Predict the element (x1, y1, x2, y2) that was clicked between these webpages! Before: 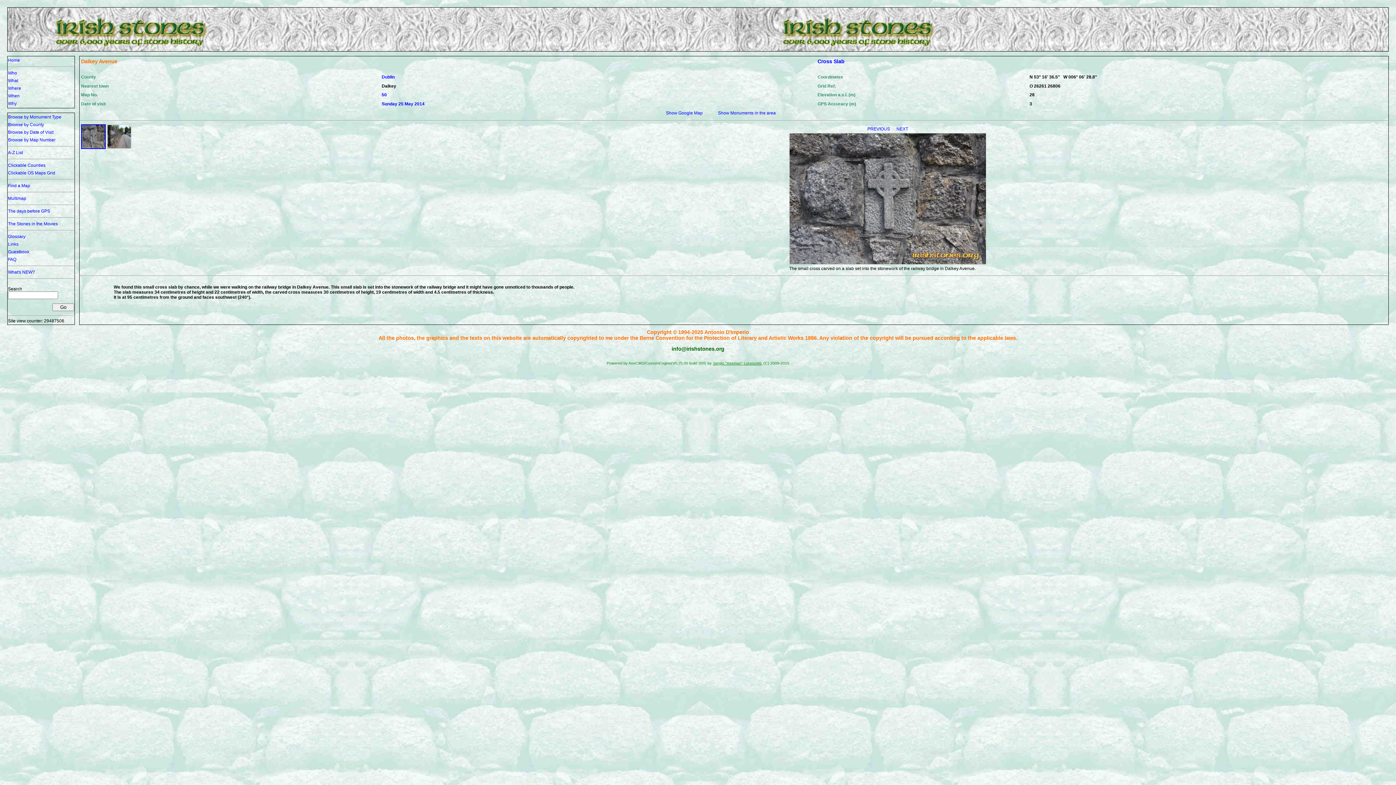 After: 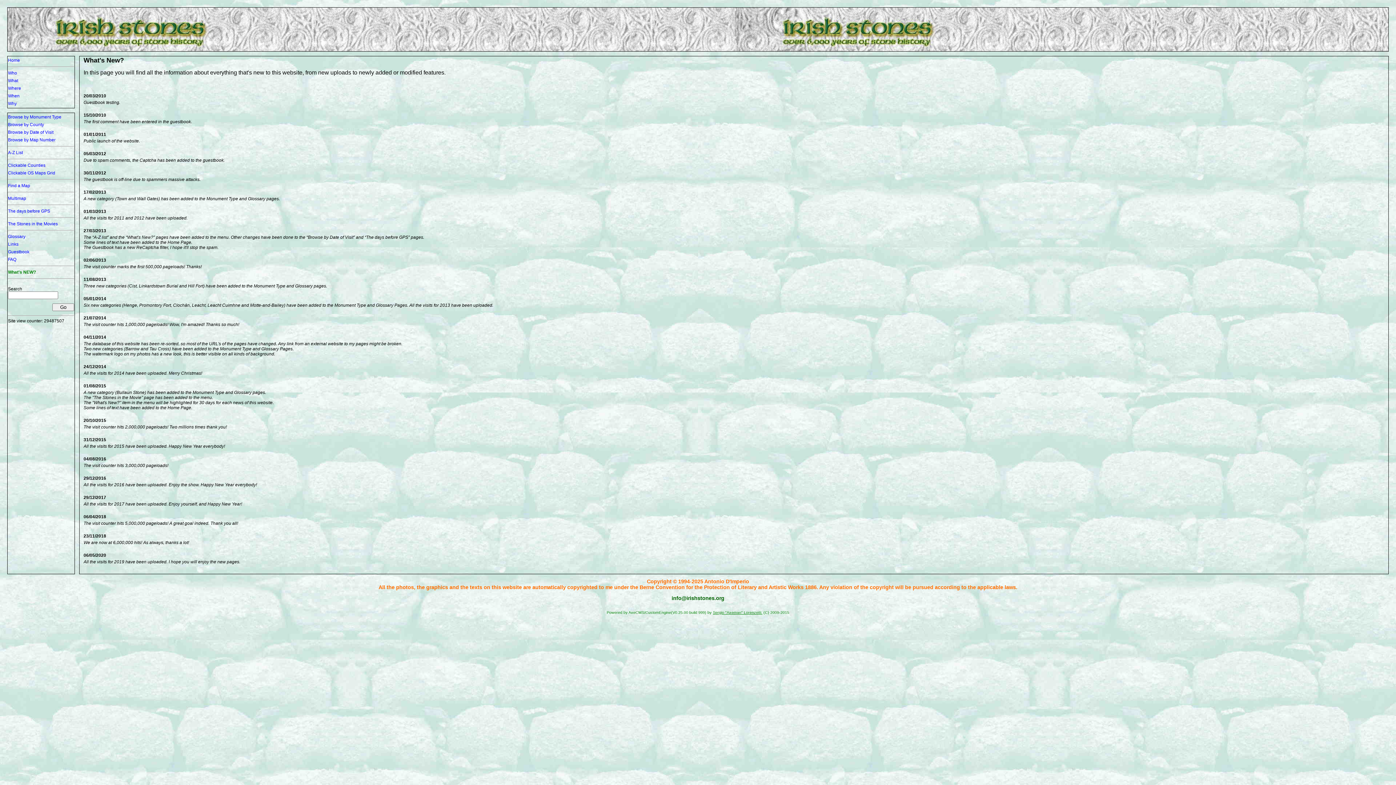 Action: label: What's NEW? bbox: (8, 269, 34, 274)